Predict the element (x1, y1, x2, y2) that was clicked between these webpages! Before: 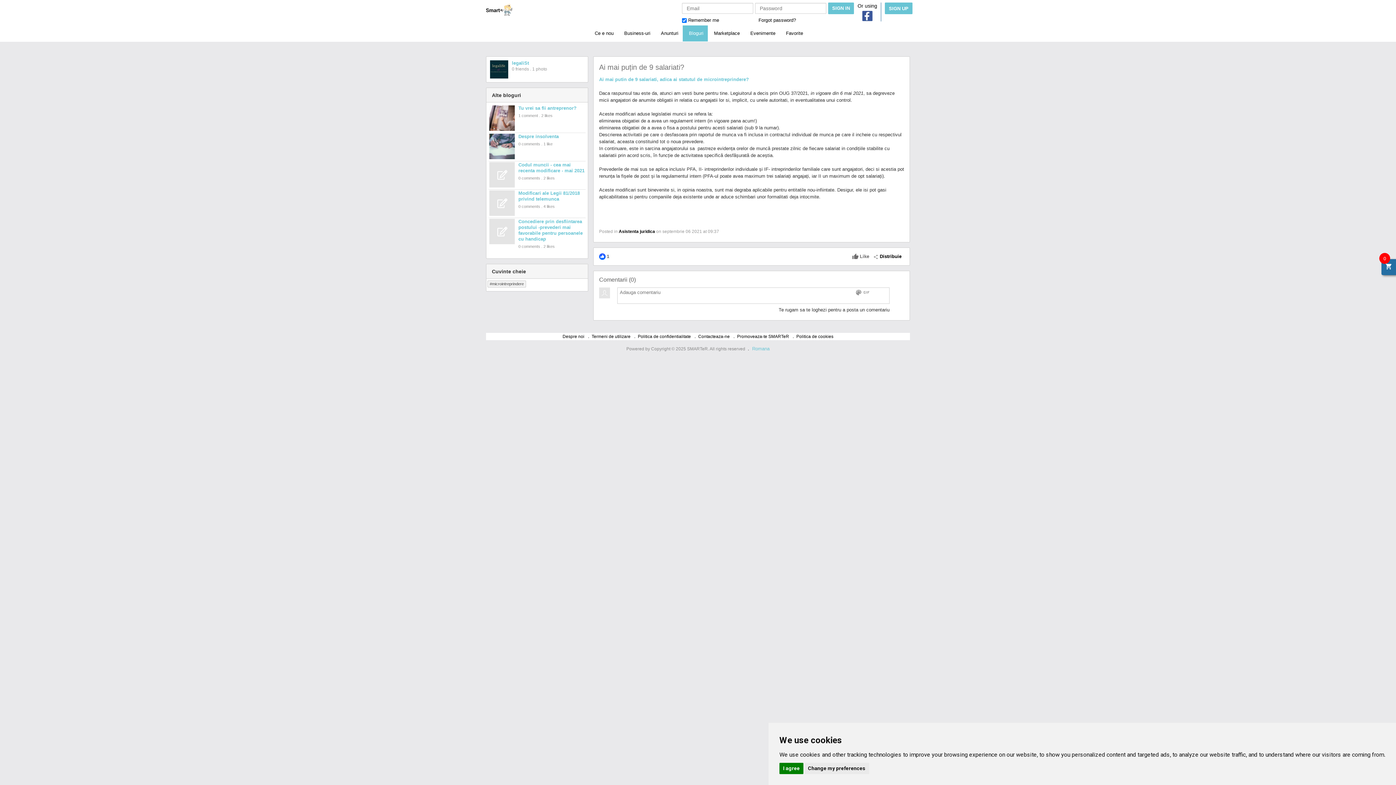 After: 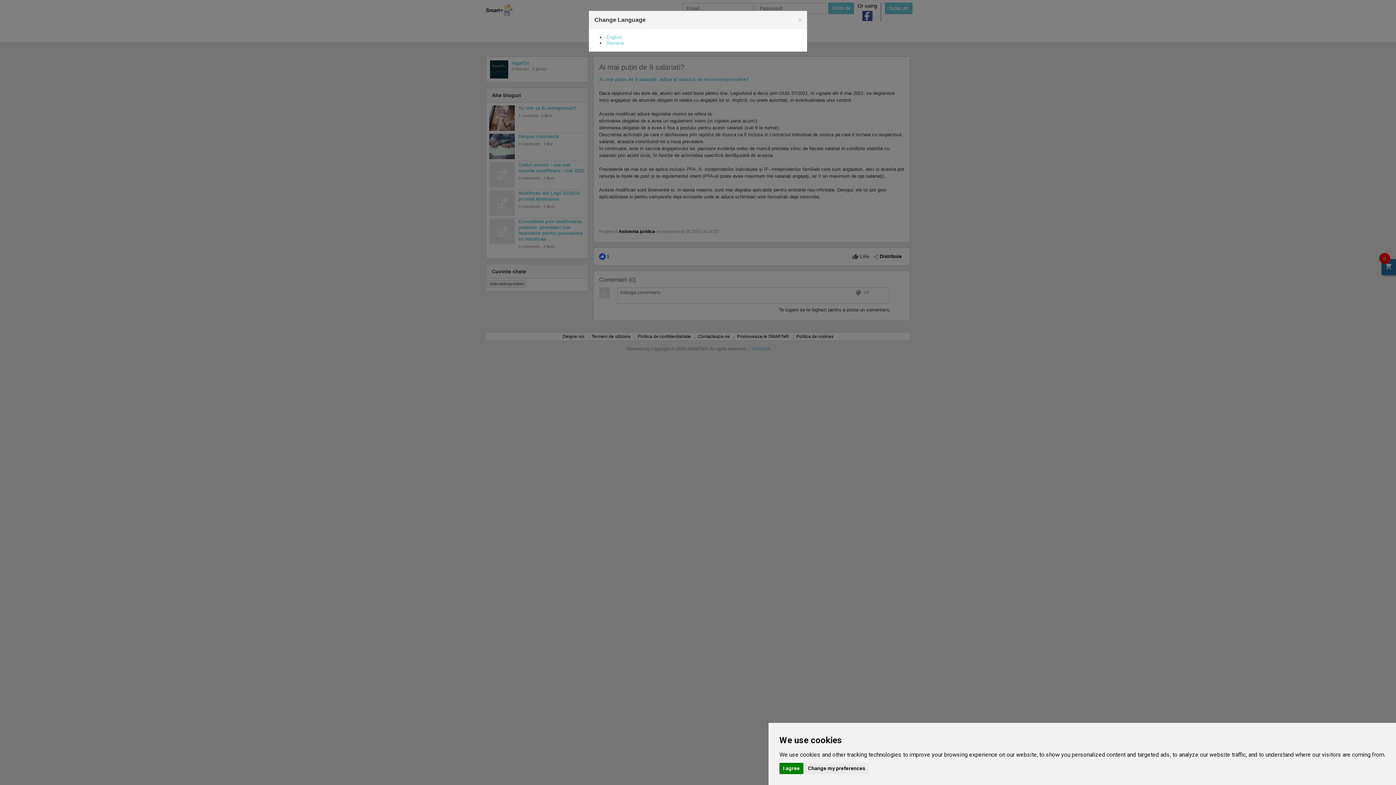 Action: bbox: (752, 346, 769, 351) label: Romana